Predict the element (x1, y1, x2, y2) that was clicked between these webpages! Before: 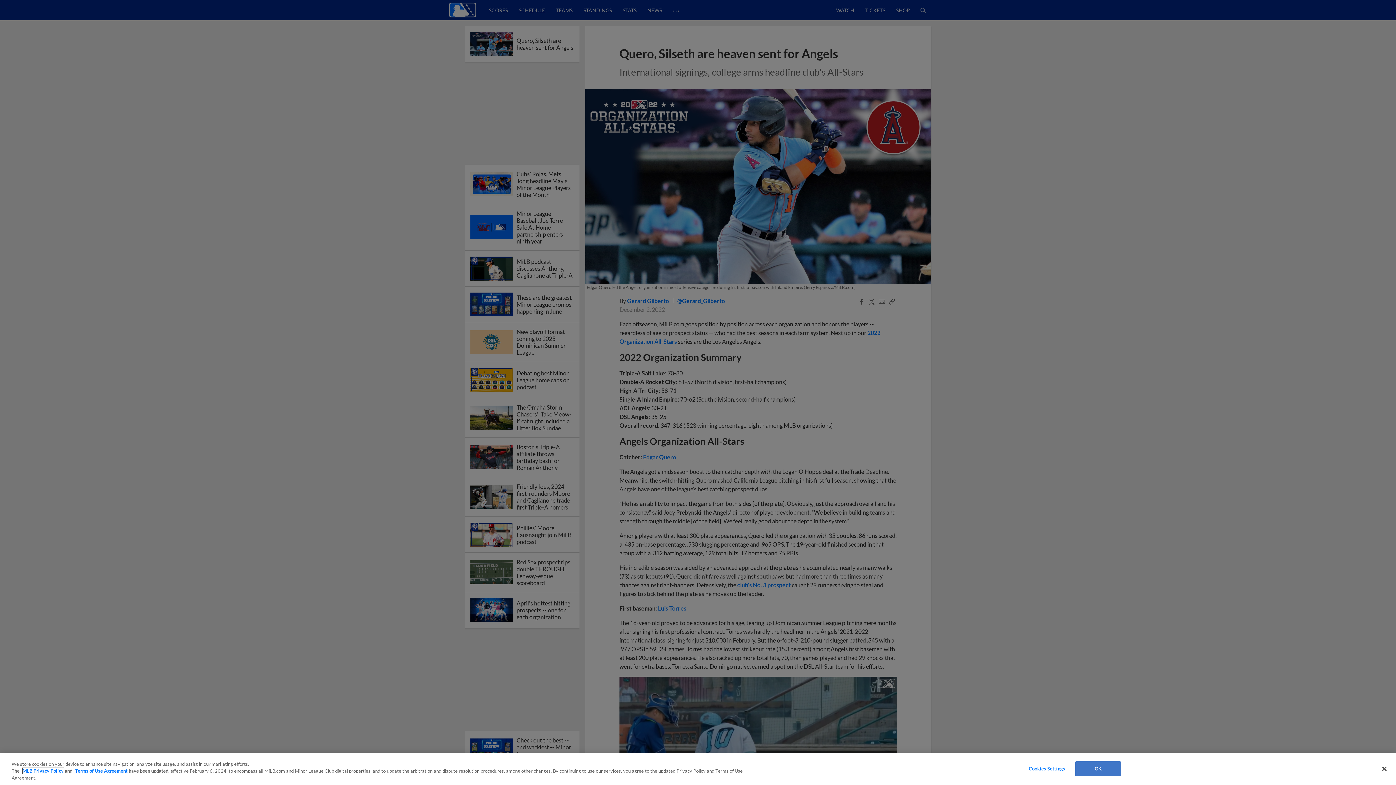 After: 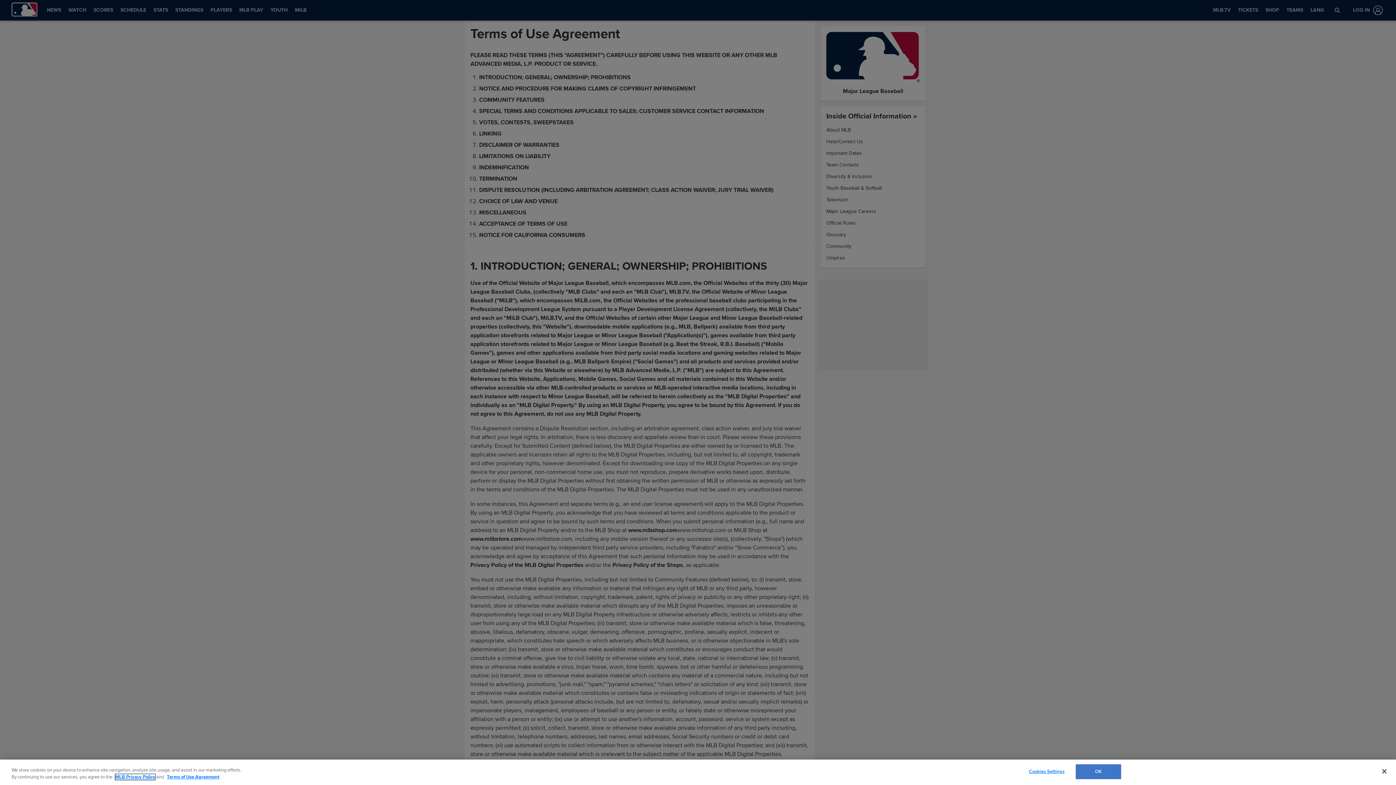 Action: label: Terms of Use Agreement bbox: (75, 768, 127, 774)